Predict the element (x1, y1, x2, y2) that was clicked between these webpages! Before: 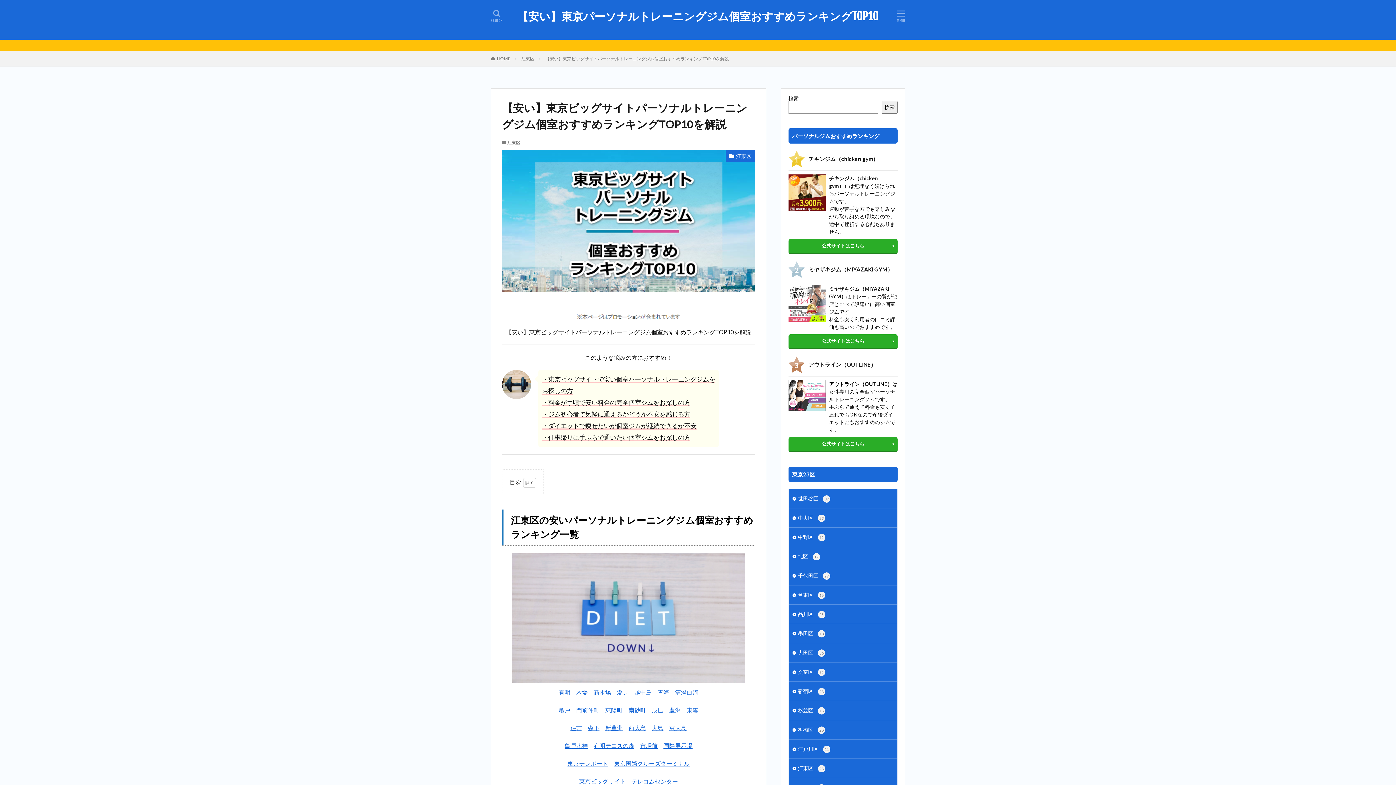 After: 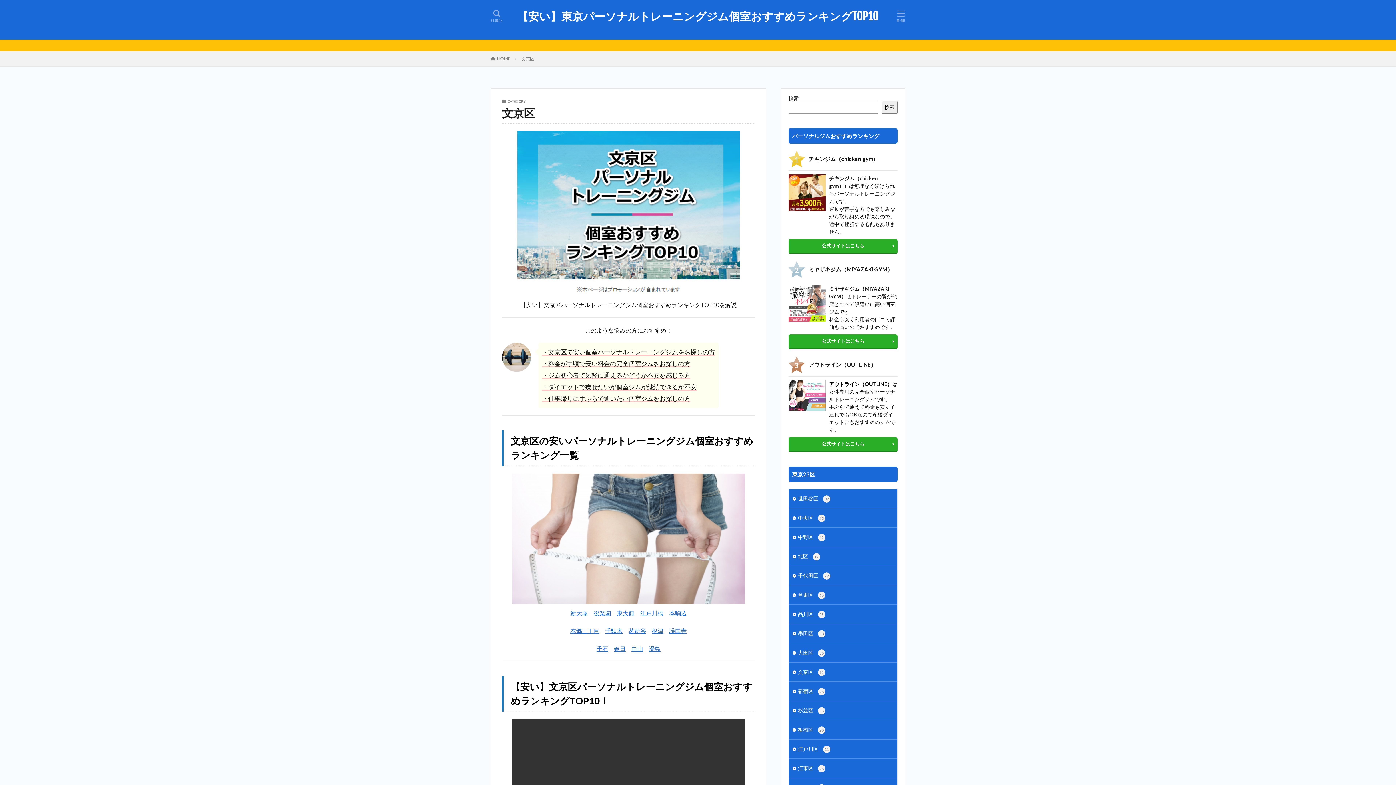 Action: label: 文京区 32 bbox: (789, 662, 897, 681)